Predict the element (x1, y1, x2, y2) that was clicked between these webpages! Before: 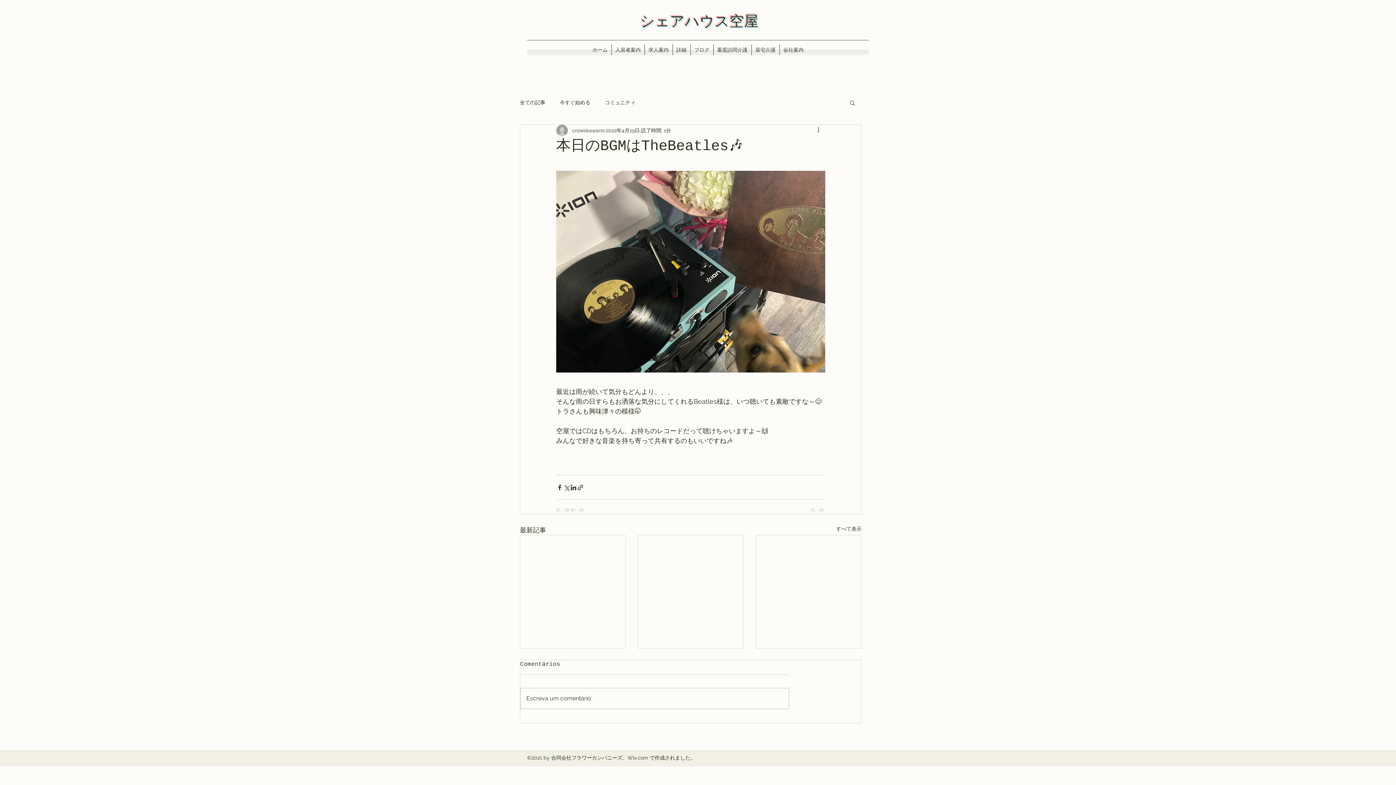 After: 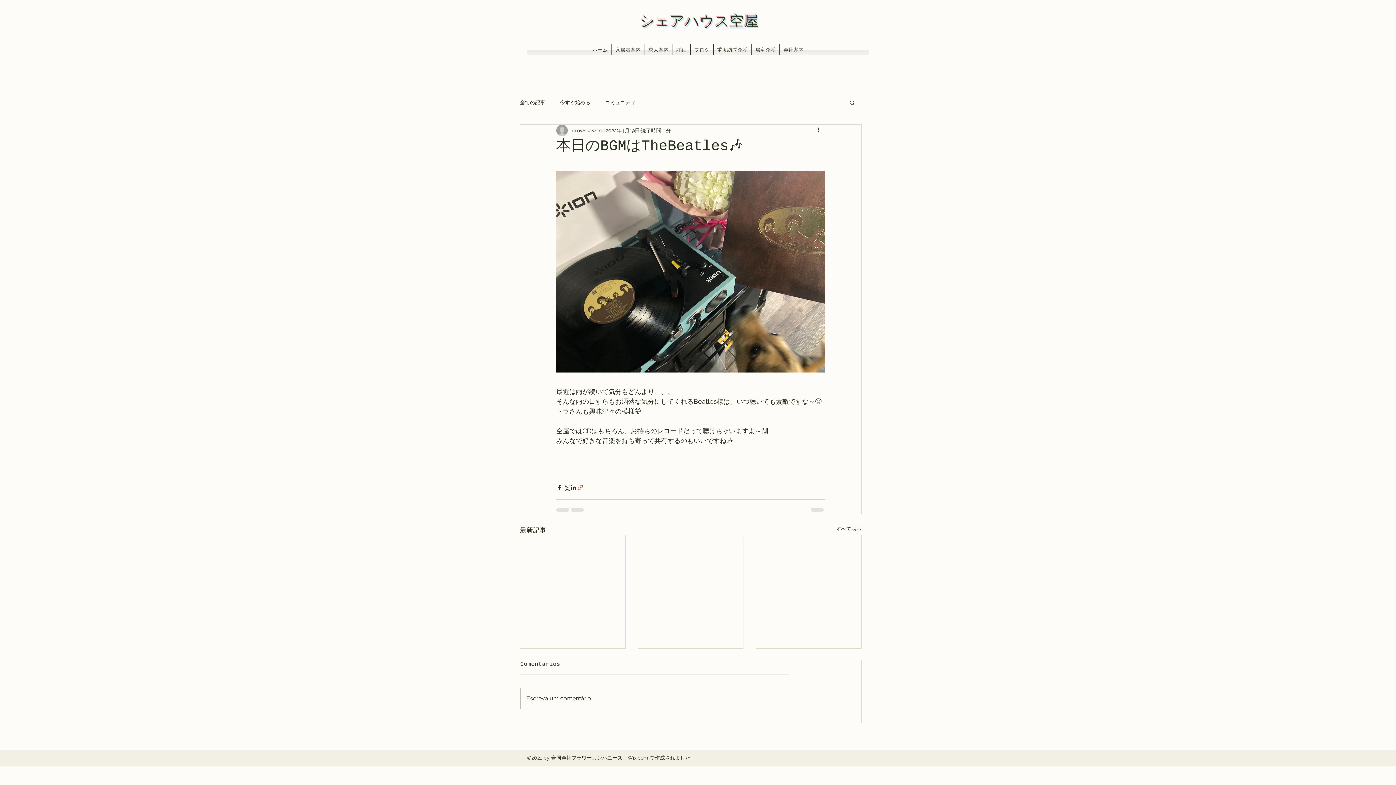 Action: bbox: (577, 484, 584, 491) label: リンクでシェア